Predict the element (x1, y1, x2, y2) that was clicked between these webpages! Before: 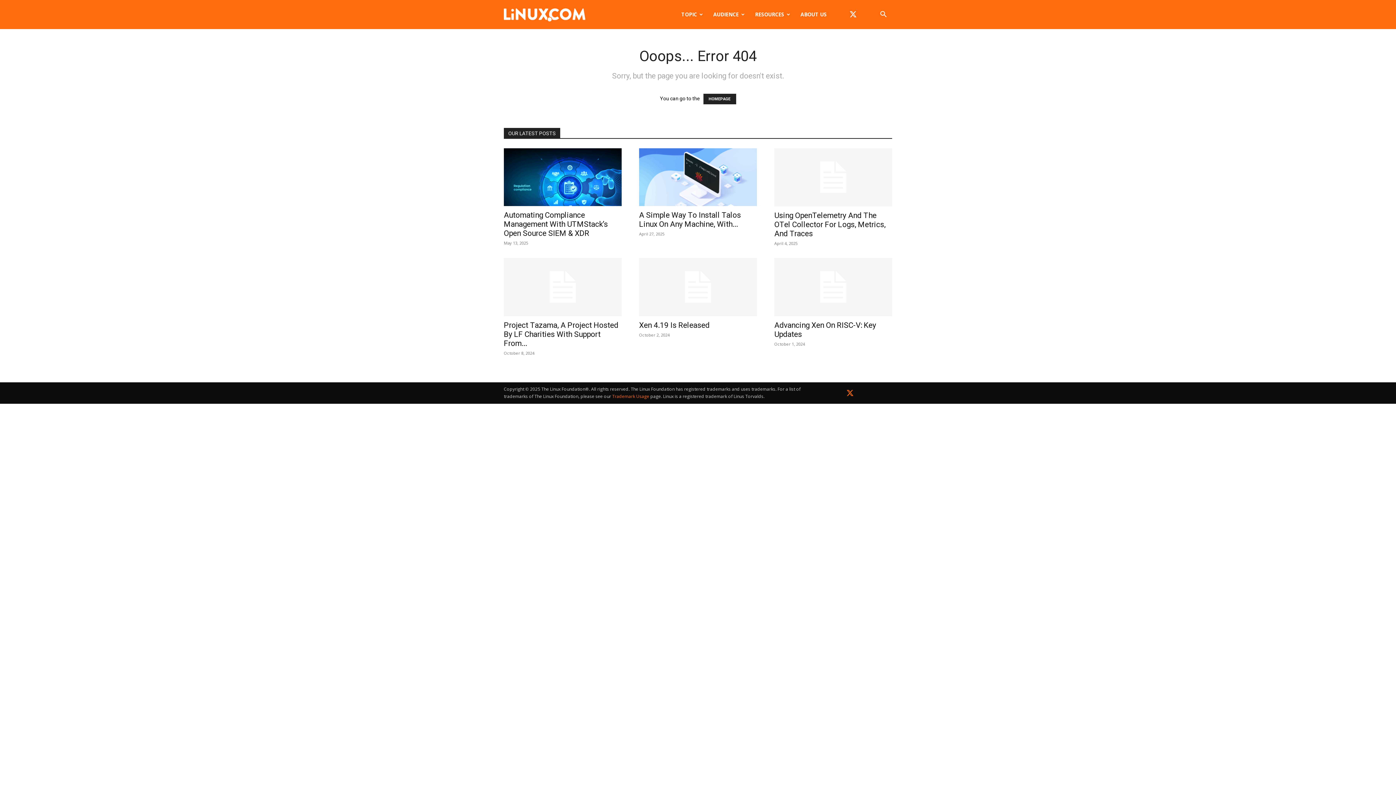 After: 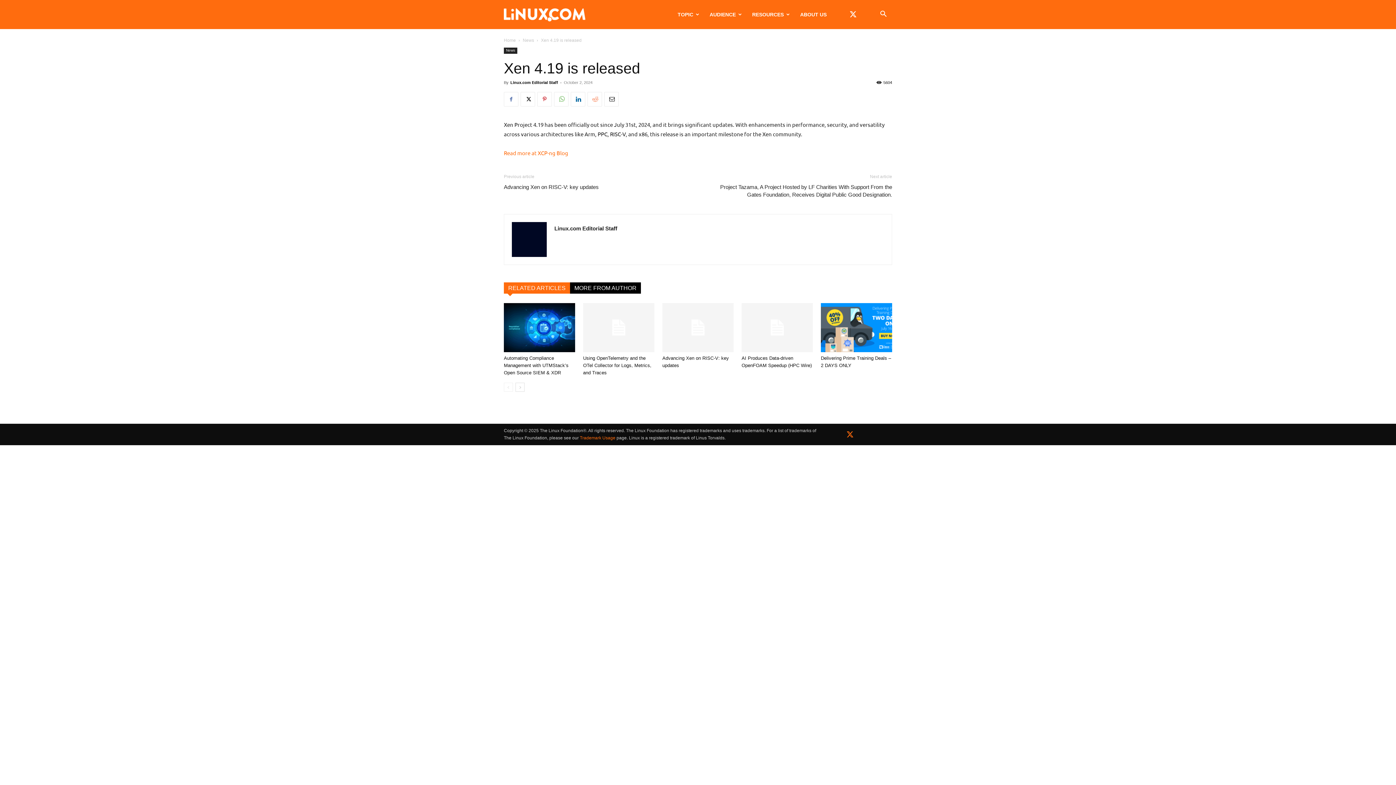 Action: bbox: (639, 321, 709, 329) label: Xen 4.19 Is Released